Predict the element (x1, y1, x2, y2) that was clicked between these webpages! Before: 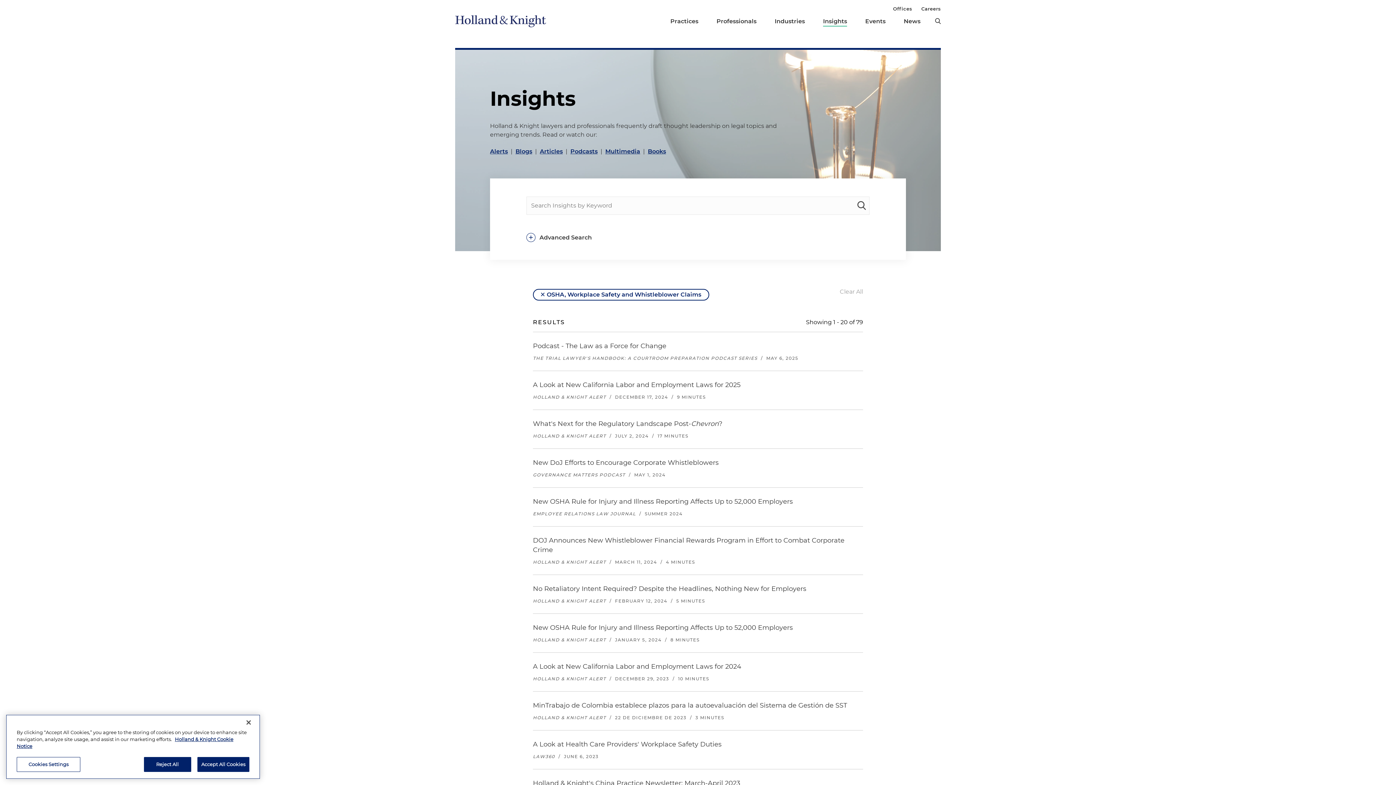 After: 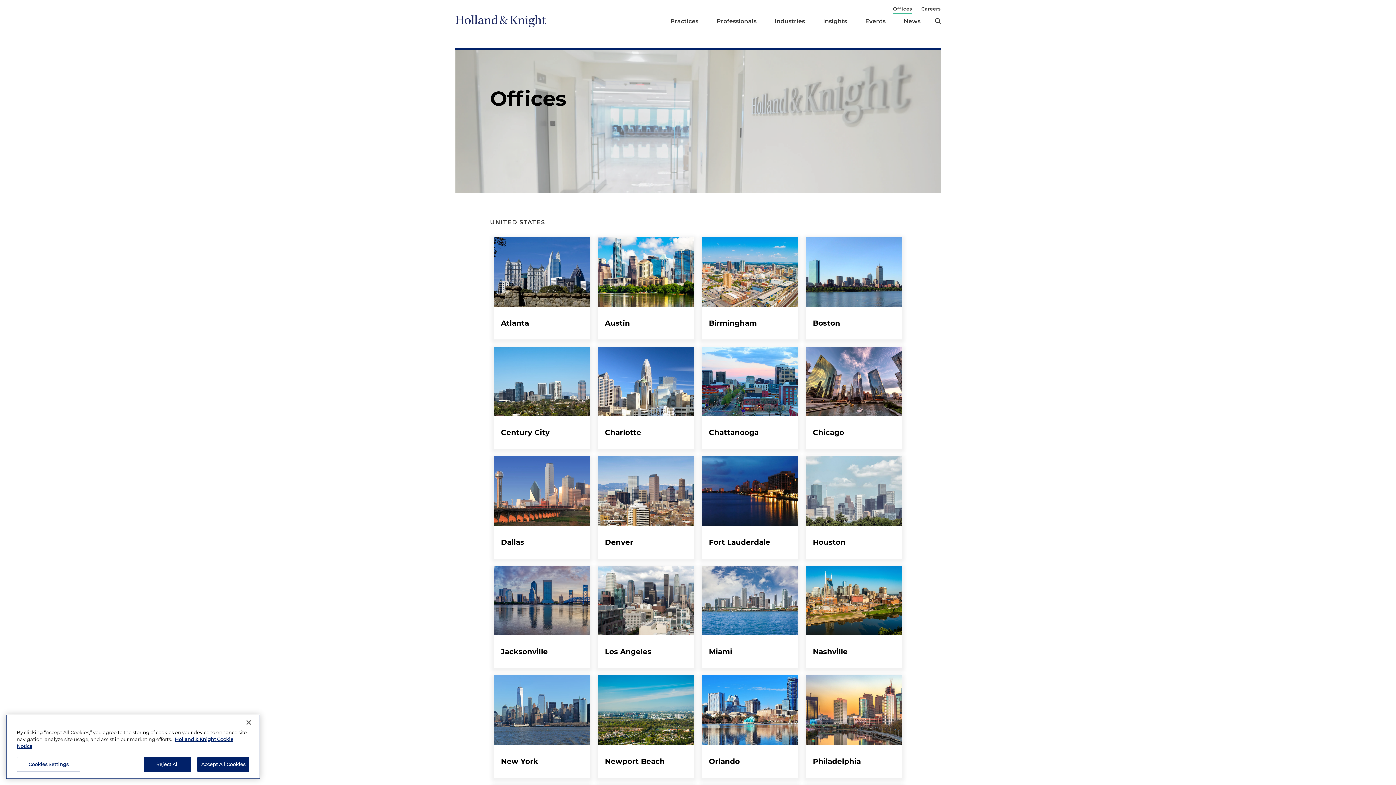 Action: bbox: (893, 2, 912, 13) label: Offices